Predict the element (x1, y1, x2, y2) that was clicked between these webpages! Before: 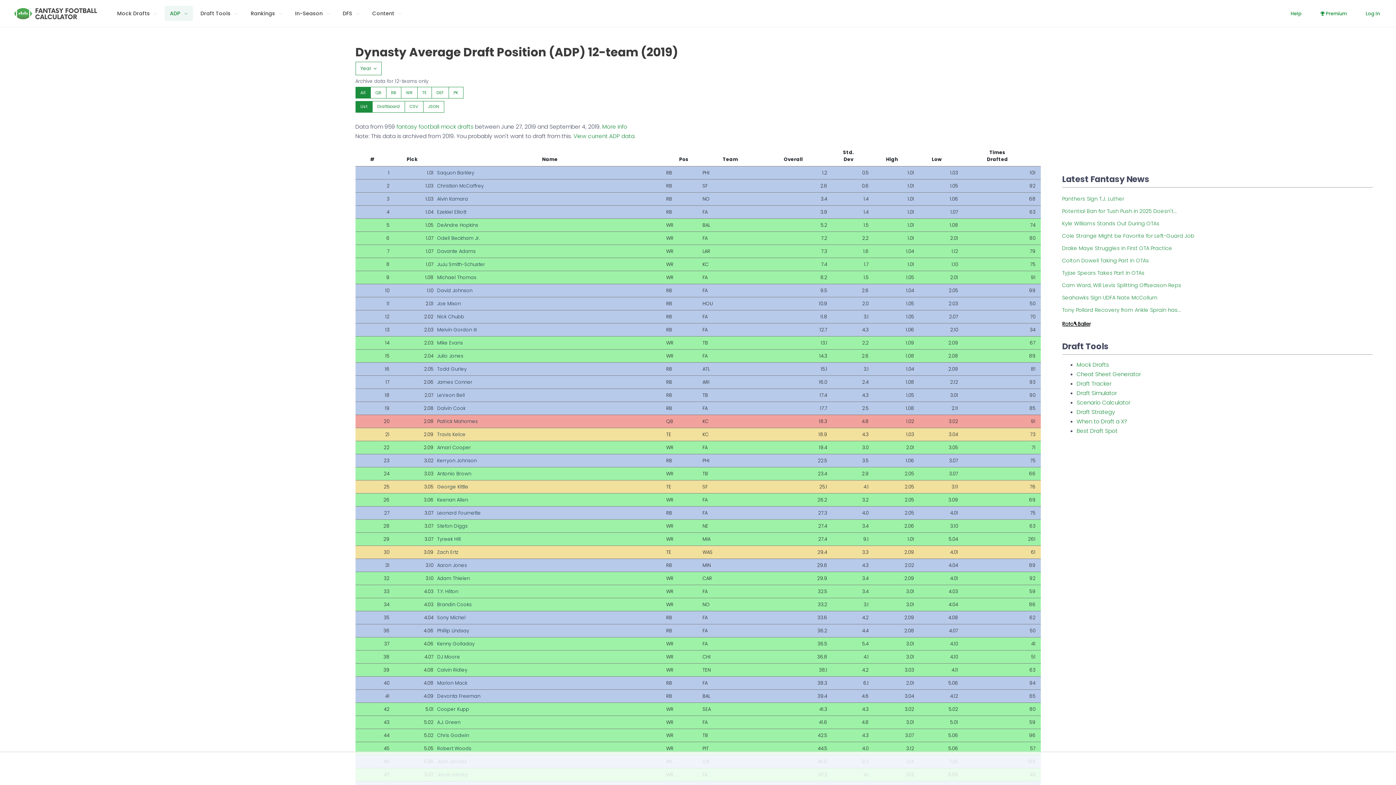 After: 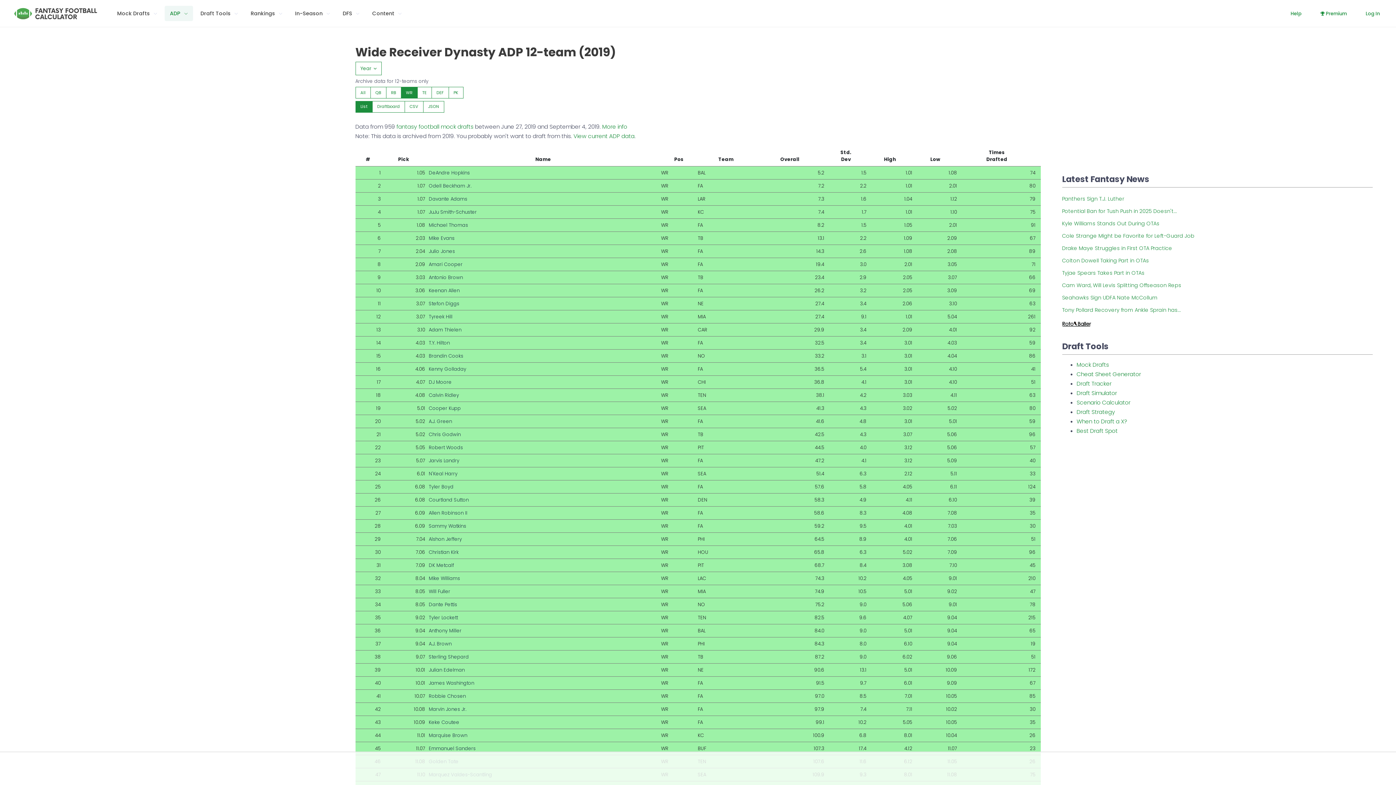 Action: label: WR bbox: (400, 87, 417, 98)